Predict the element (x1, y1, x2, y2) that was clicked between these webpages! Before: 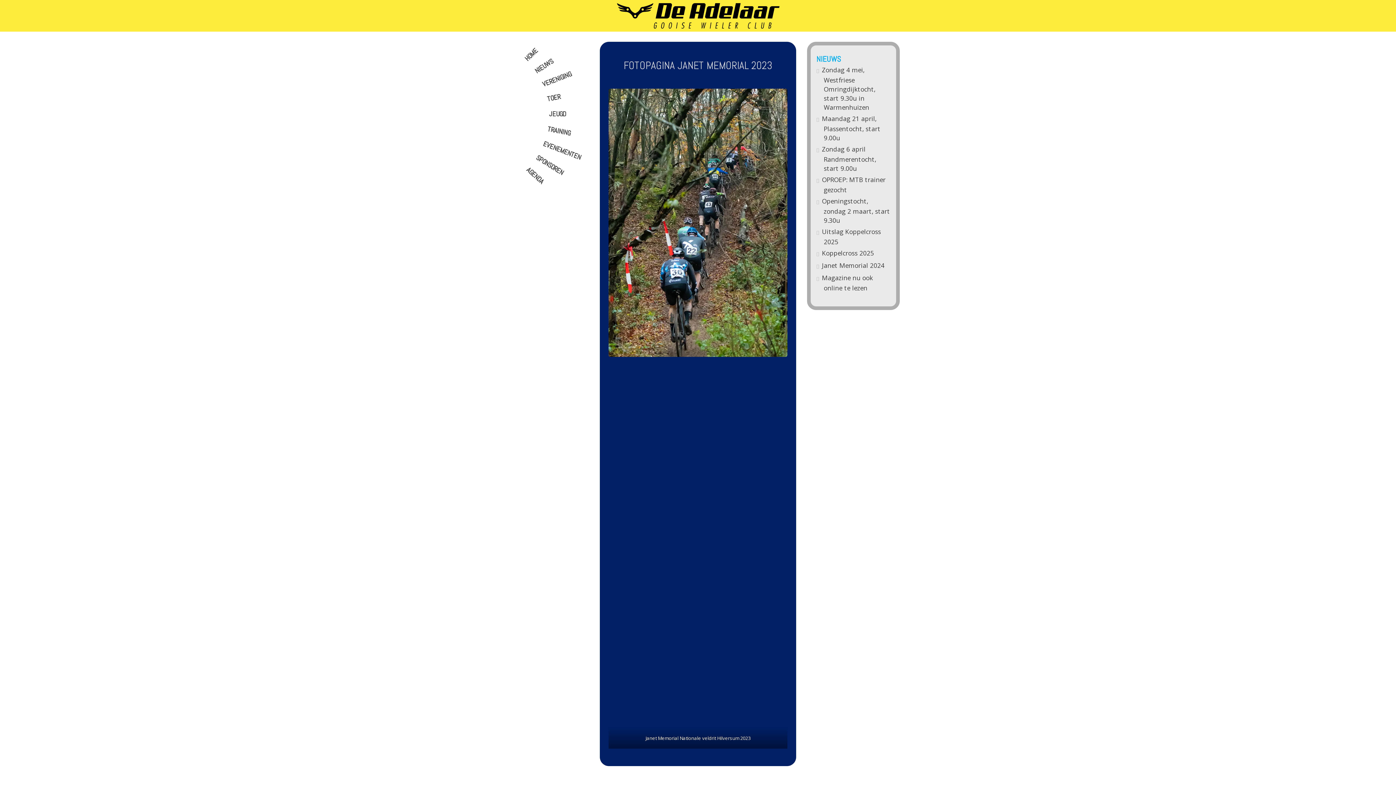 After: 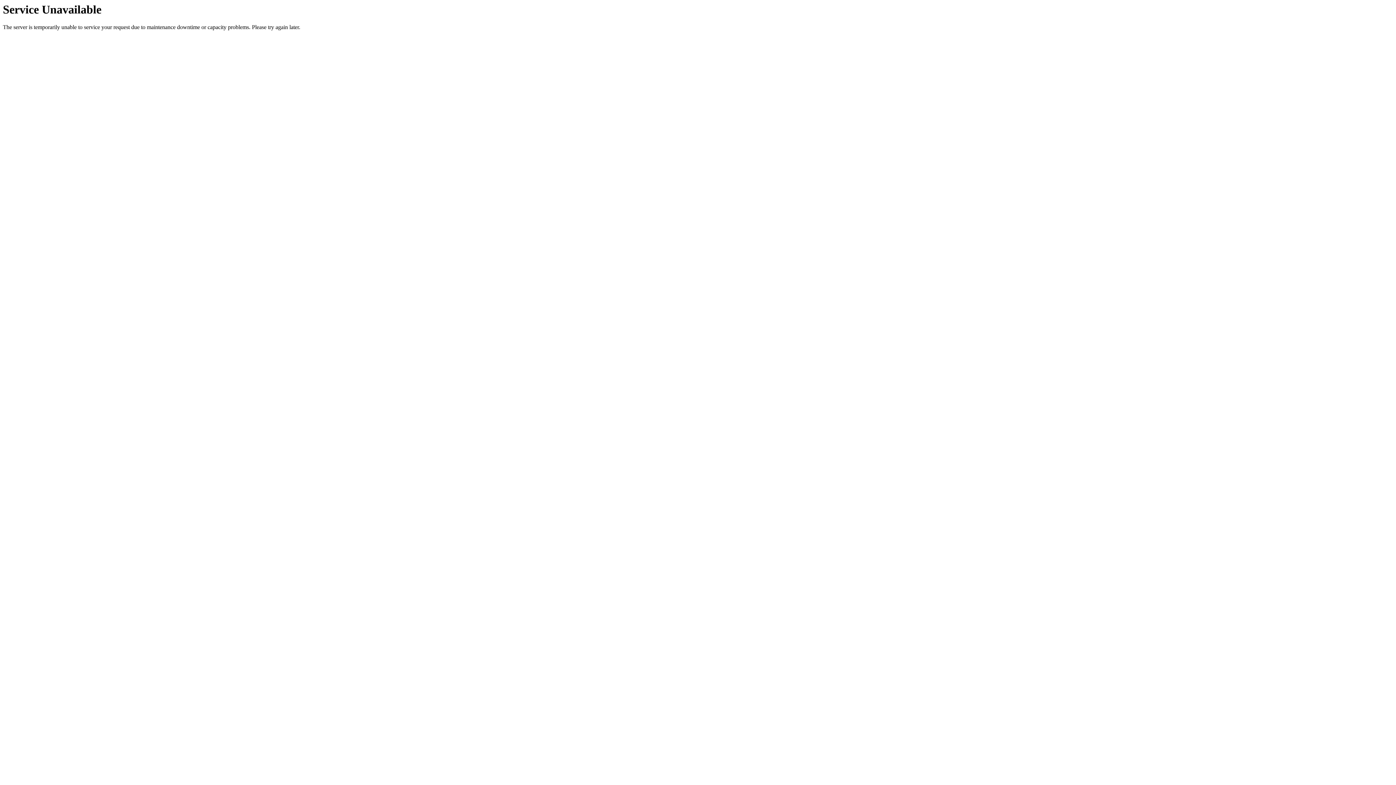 Action: label: VERENIGING bbox: (540, 63, 581, 92)